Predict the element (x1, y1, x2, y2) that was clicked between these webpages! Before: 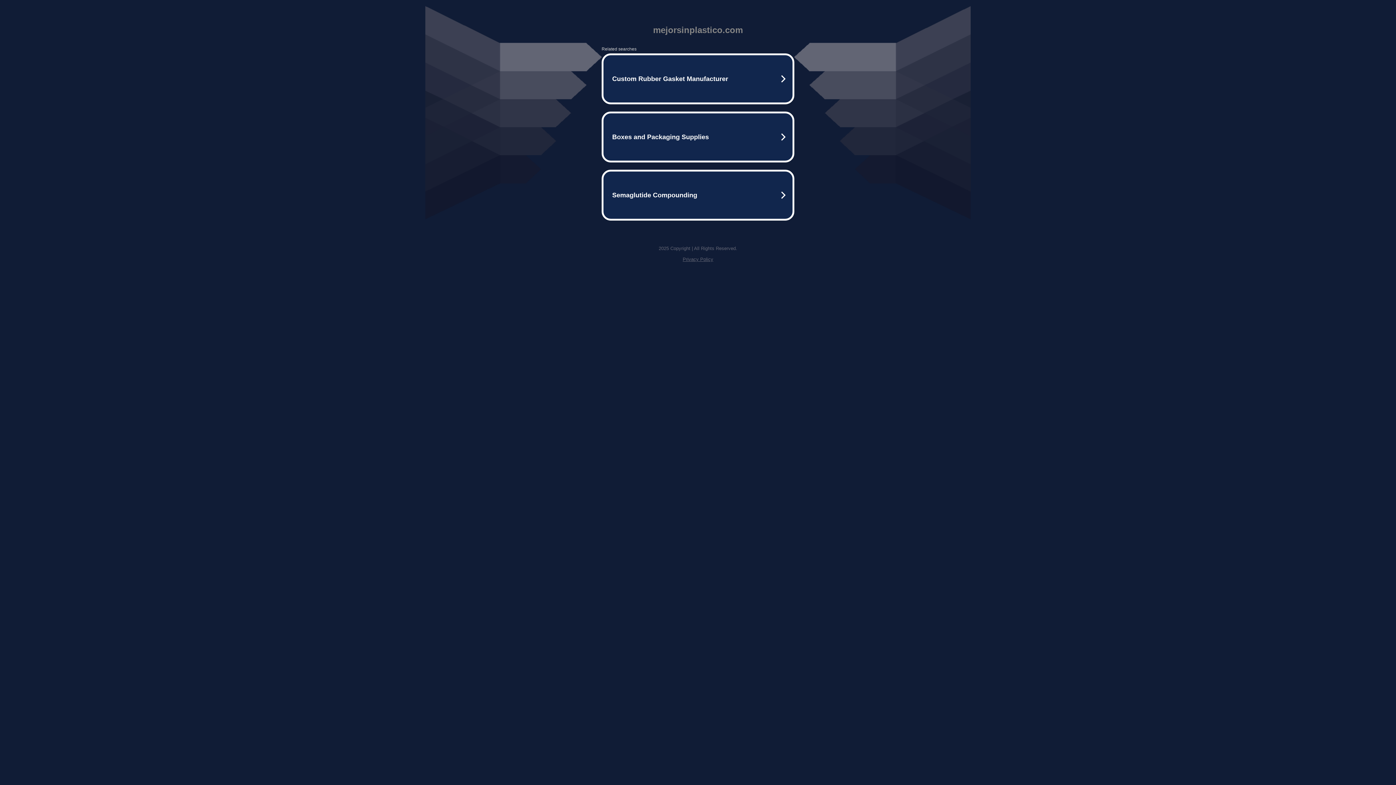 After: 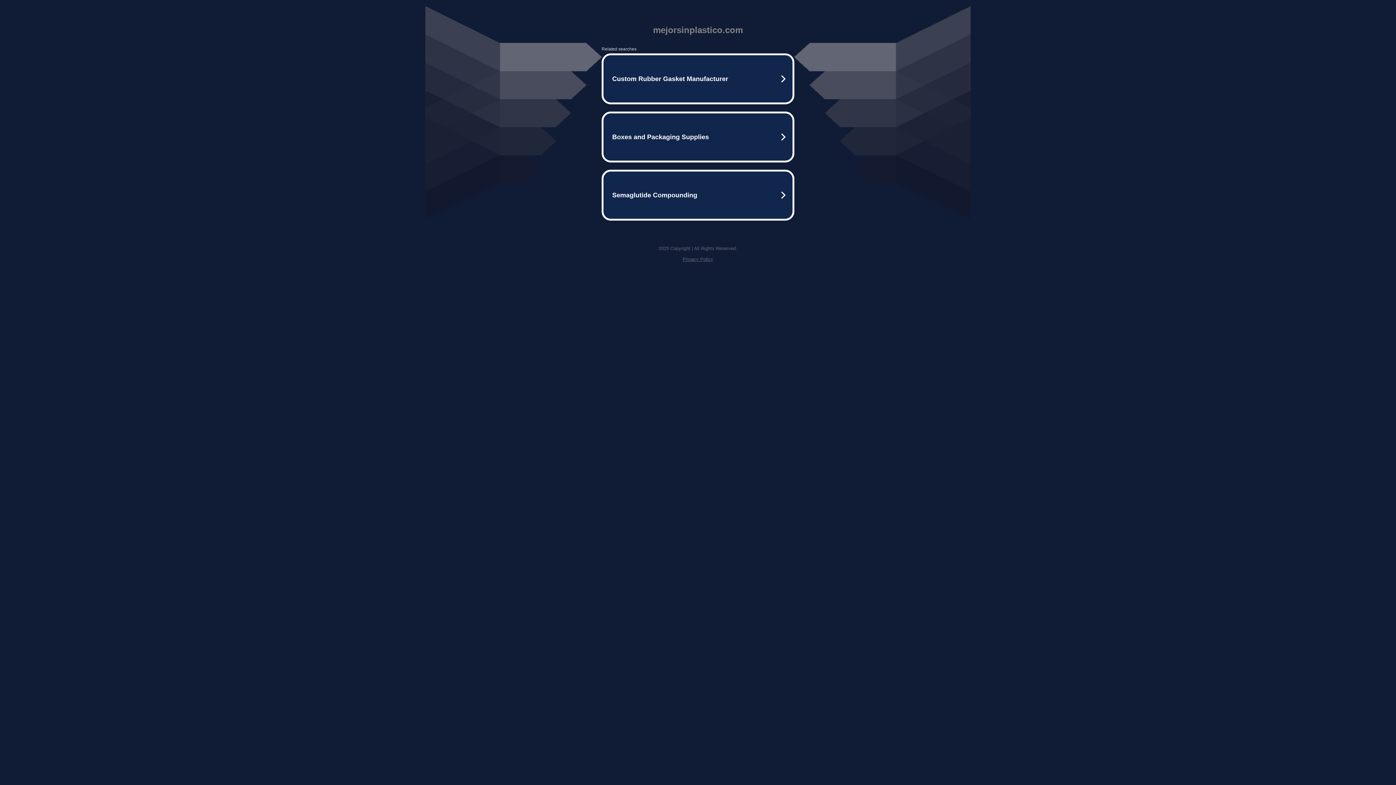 Action: label: Privacy Policy bbox: (682, 256, 713, 262)